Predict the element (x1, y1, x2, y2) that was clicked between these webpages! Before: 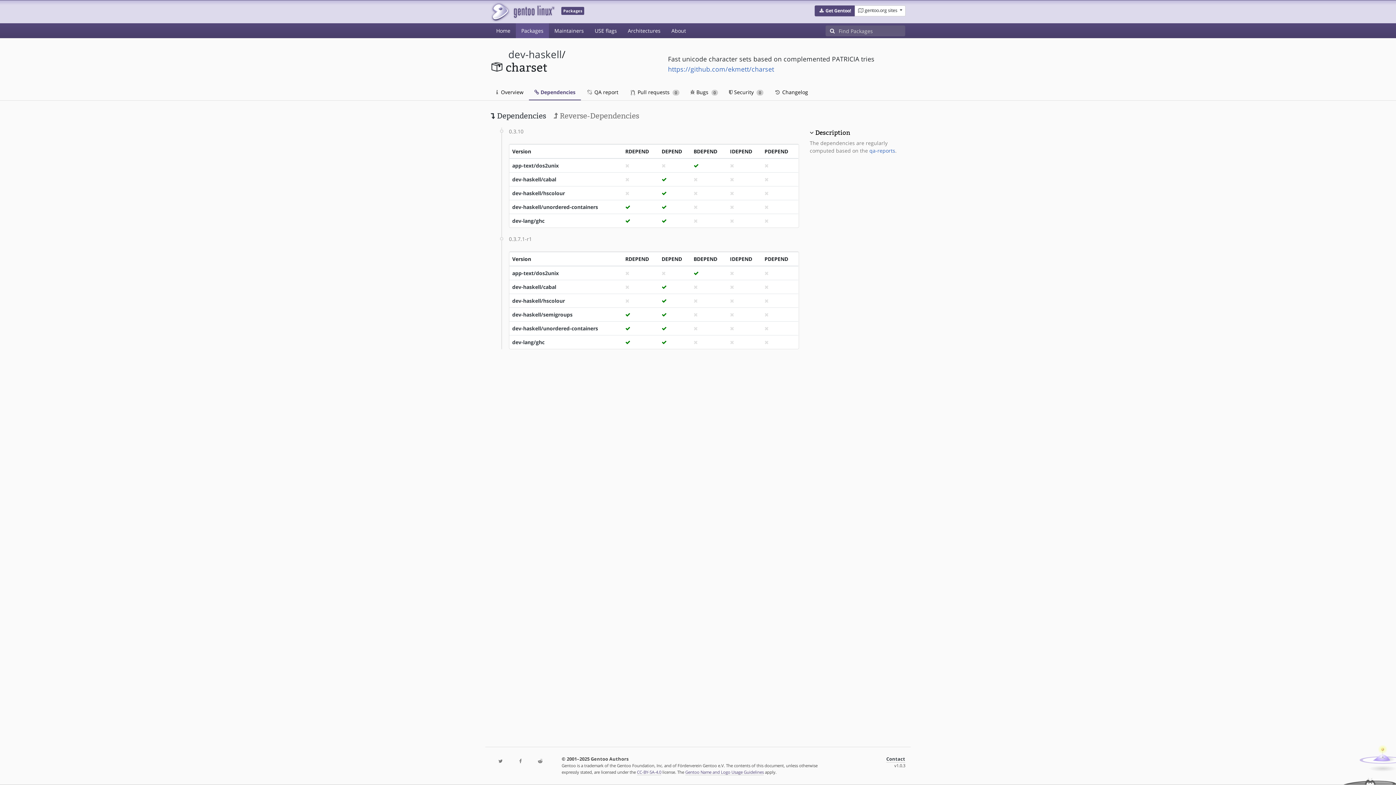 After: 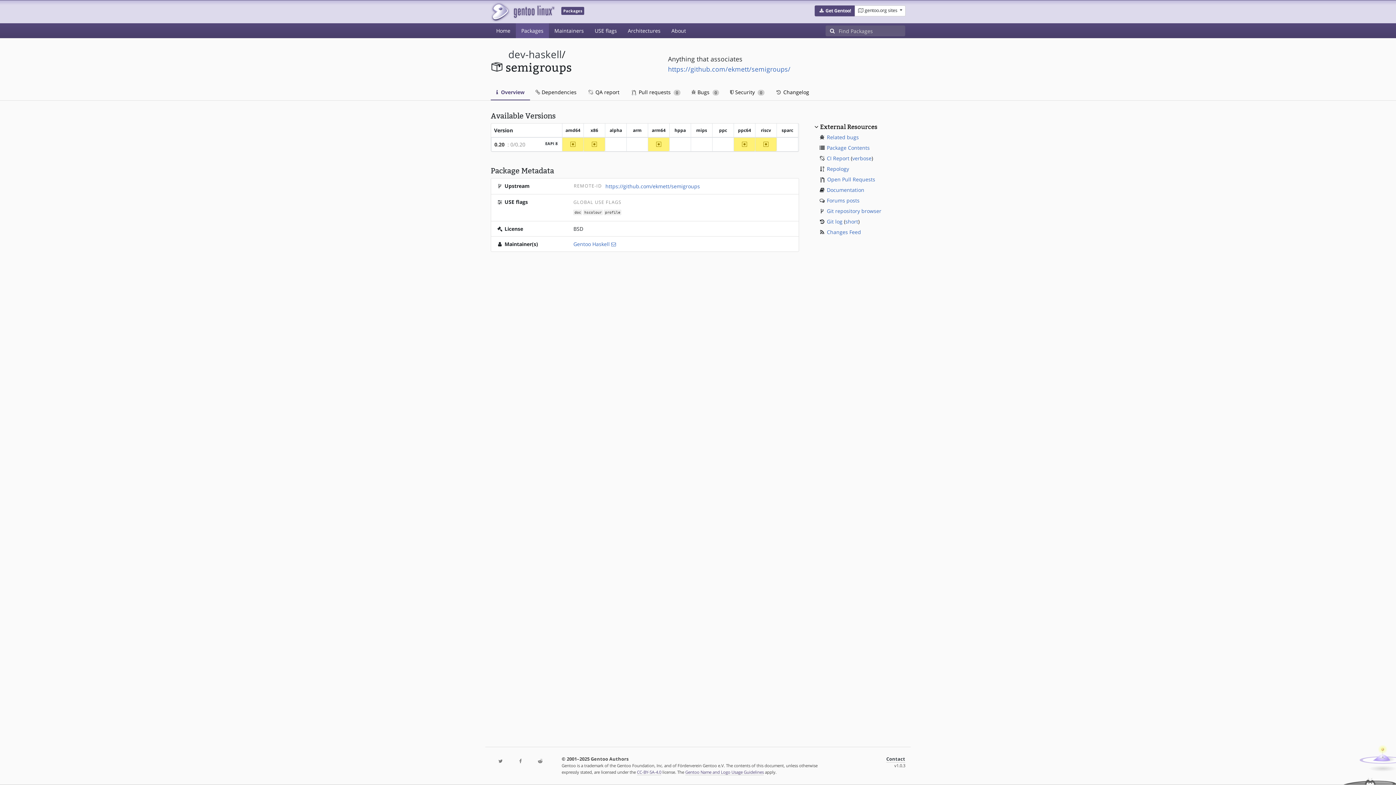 Action: label: dev-haskell/semigroups bbox: (512, 311, 572, 318)